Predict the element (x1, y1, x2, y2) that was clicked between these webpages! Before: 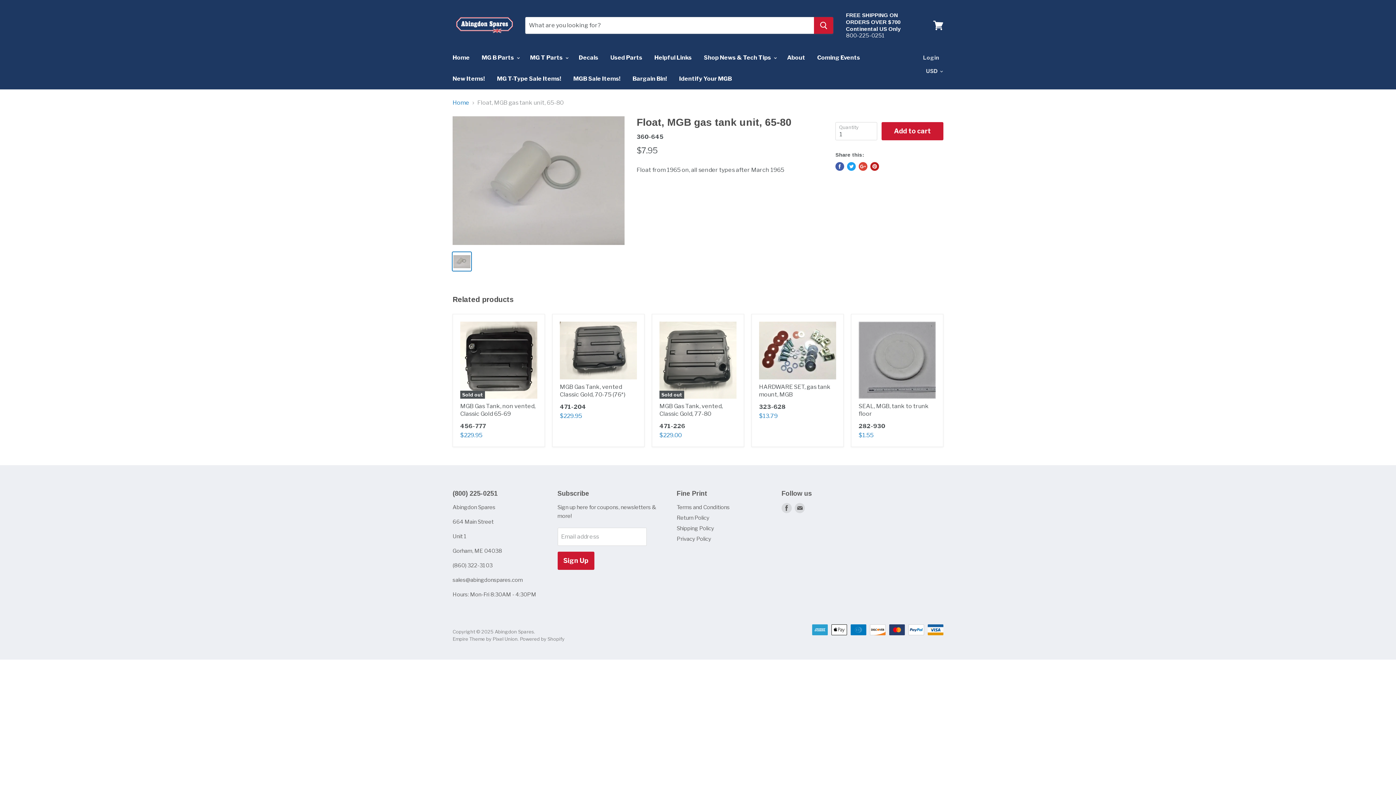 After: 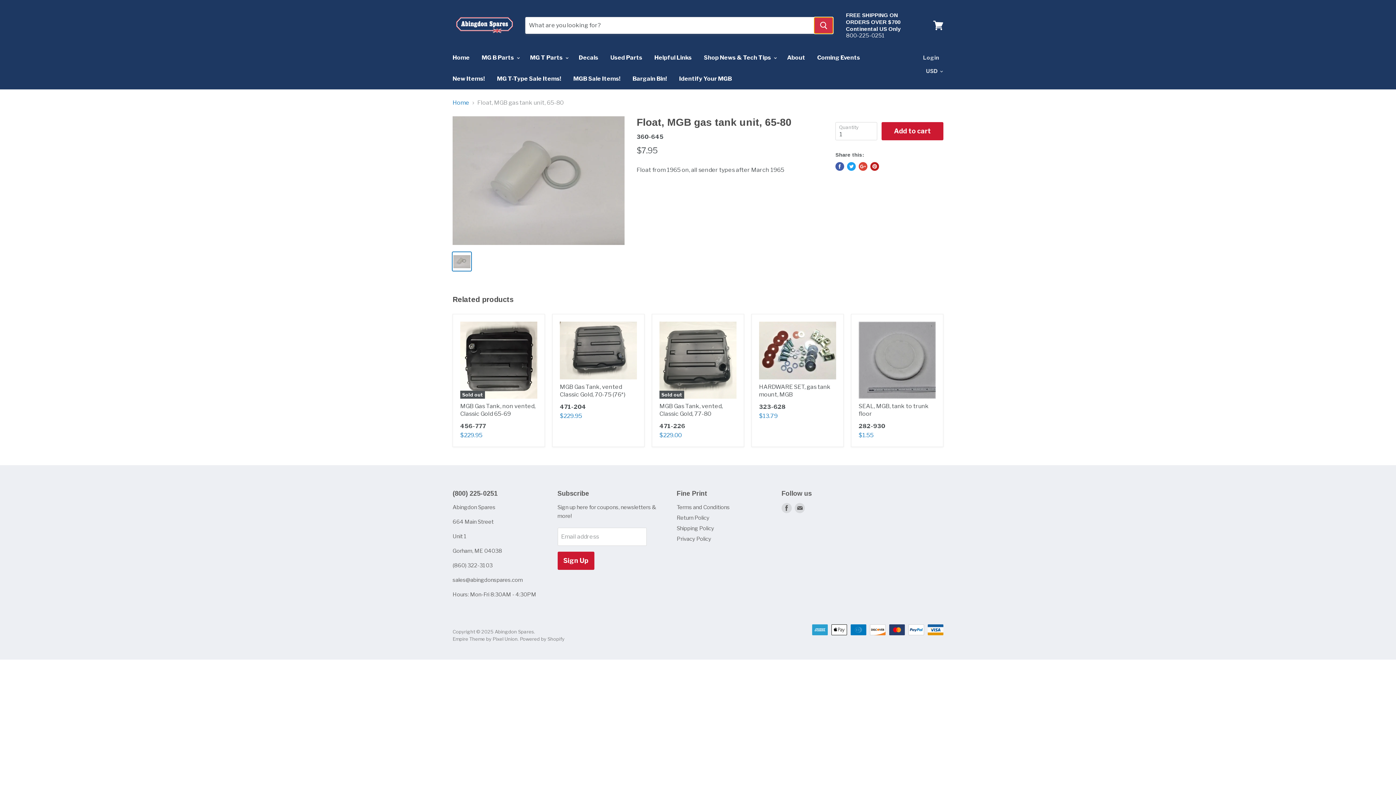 Action: bbox: (814, 17, 833, 33) label: Search